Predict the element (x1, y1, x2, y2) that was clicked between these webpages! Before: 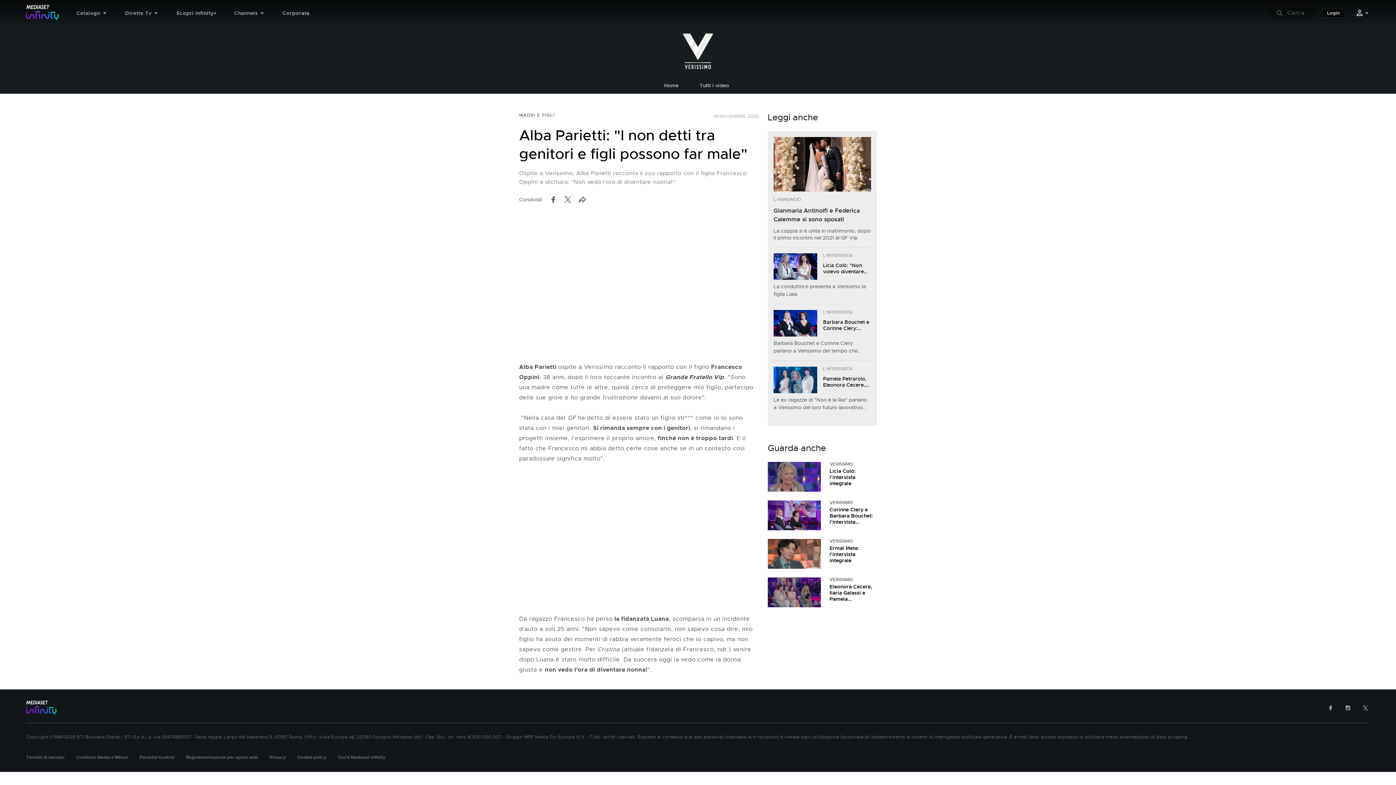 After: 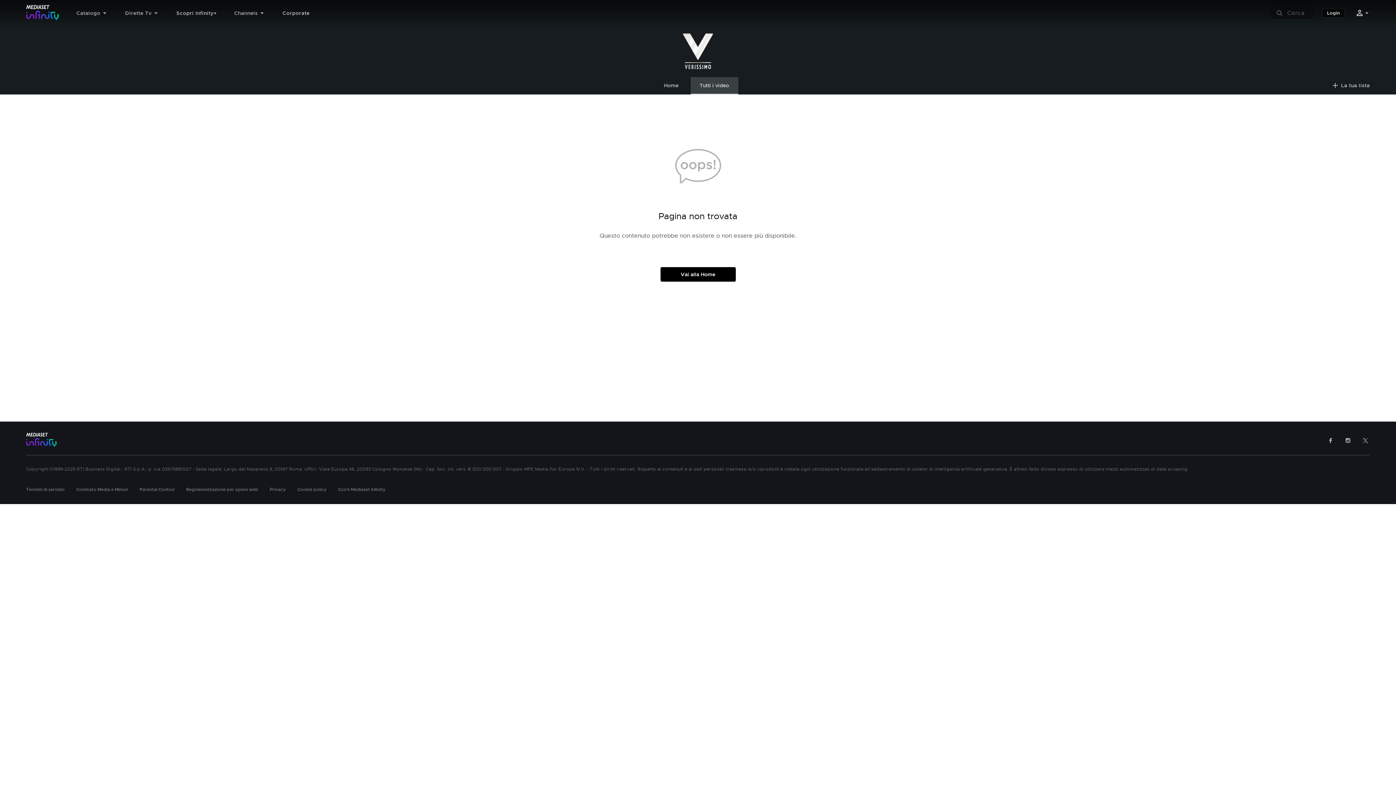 Action: bbox: (690, 77, 738, 93) label: Tutti i video